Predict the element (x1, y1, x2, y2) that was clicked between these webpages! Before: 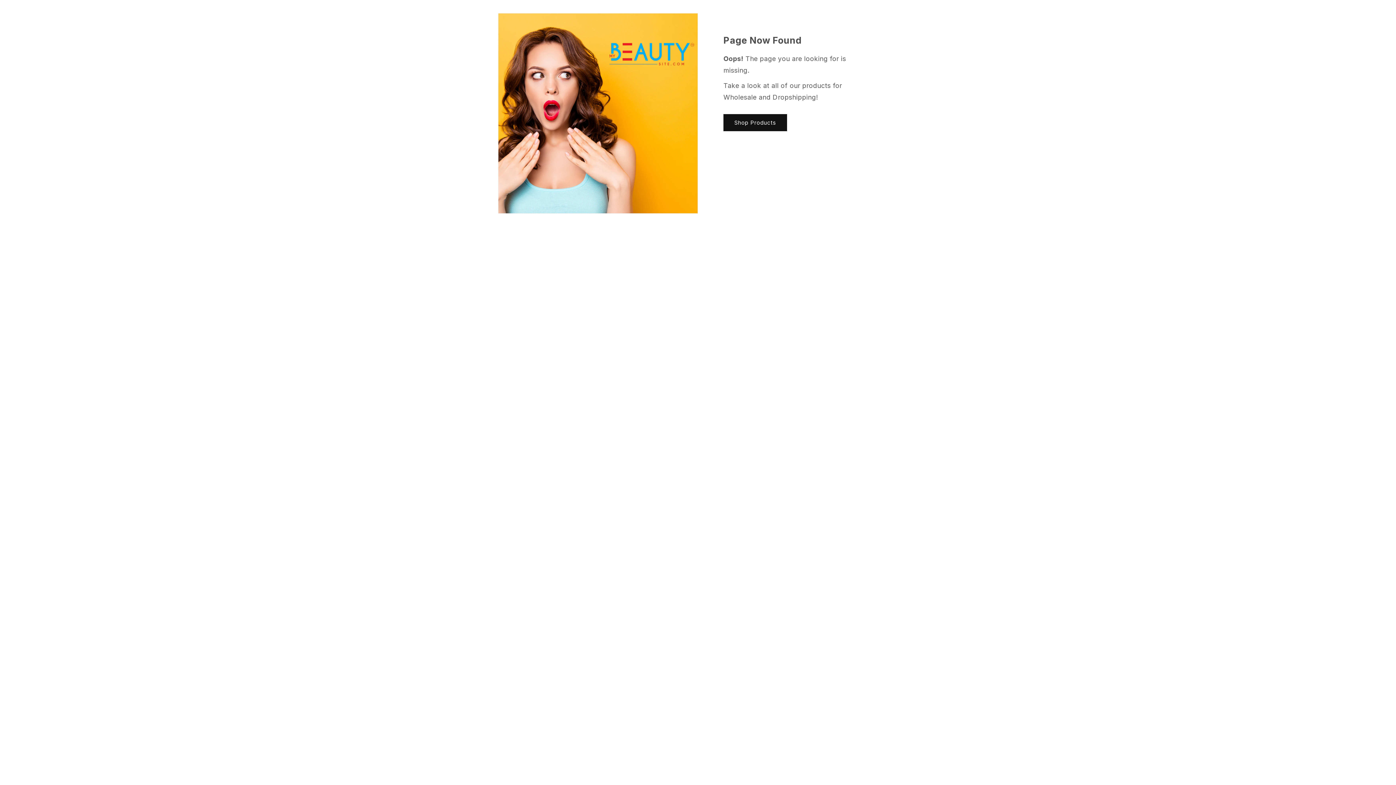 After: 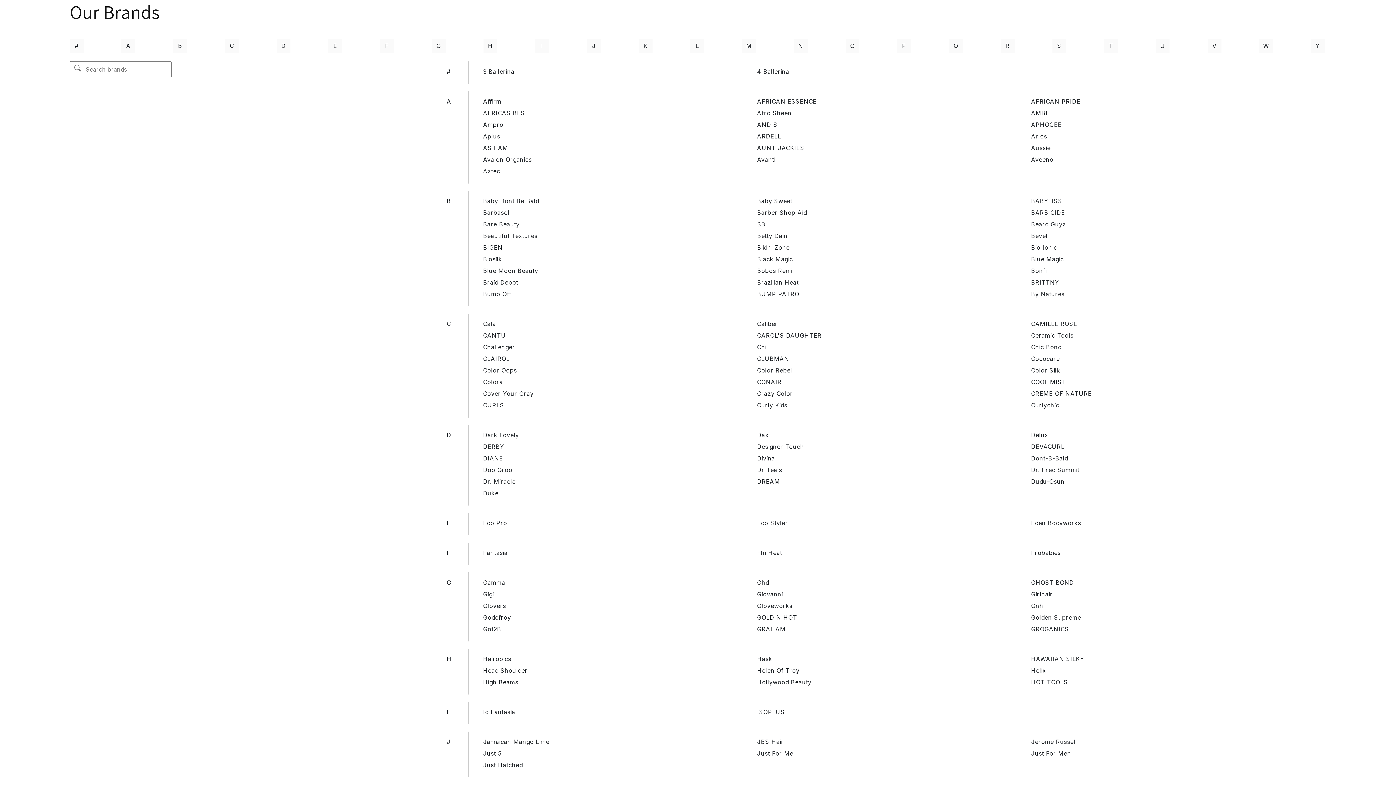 Action: label: Shop Products bbox: (723, 114, 787, 131)